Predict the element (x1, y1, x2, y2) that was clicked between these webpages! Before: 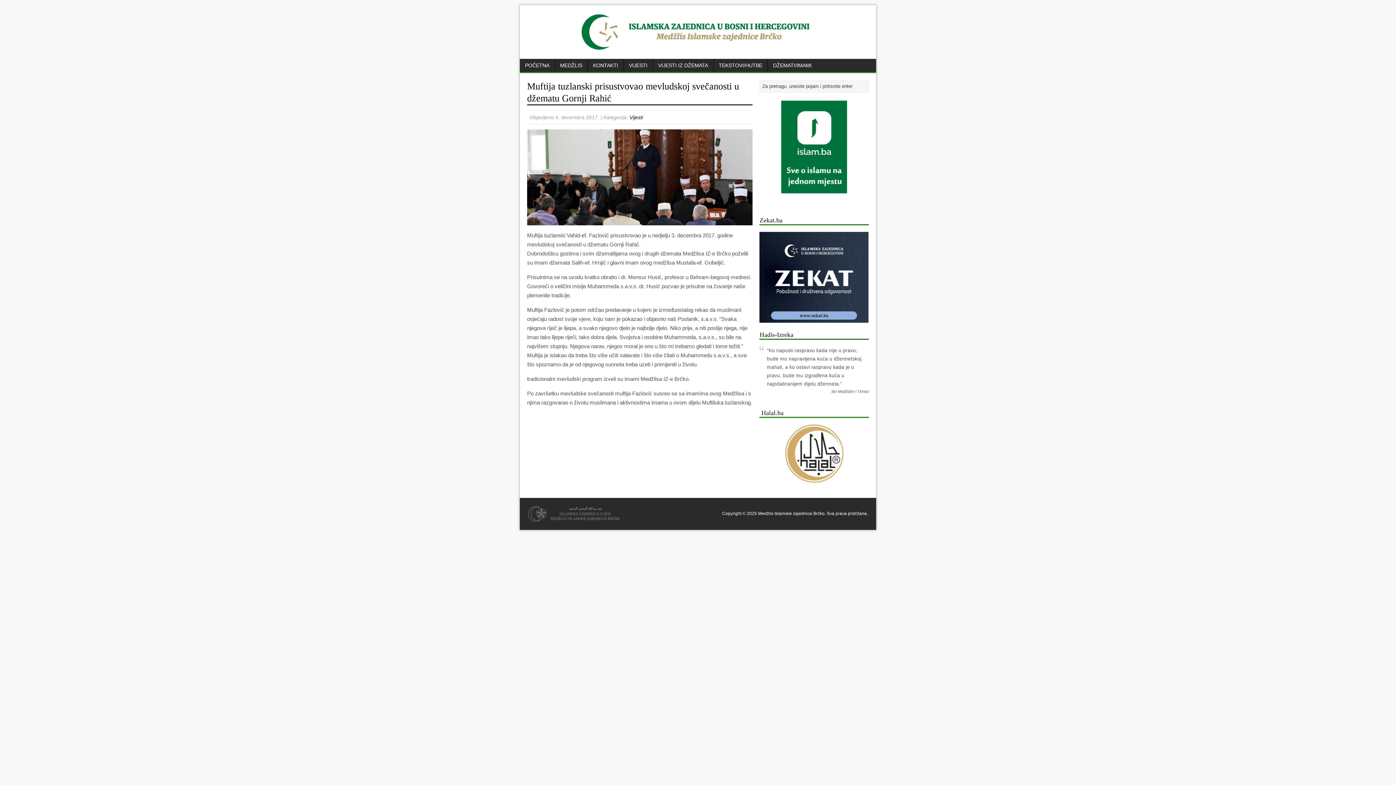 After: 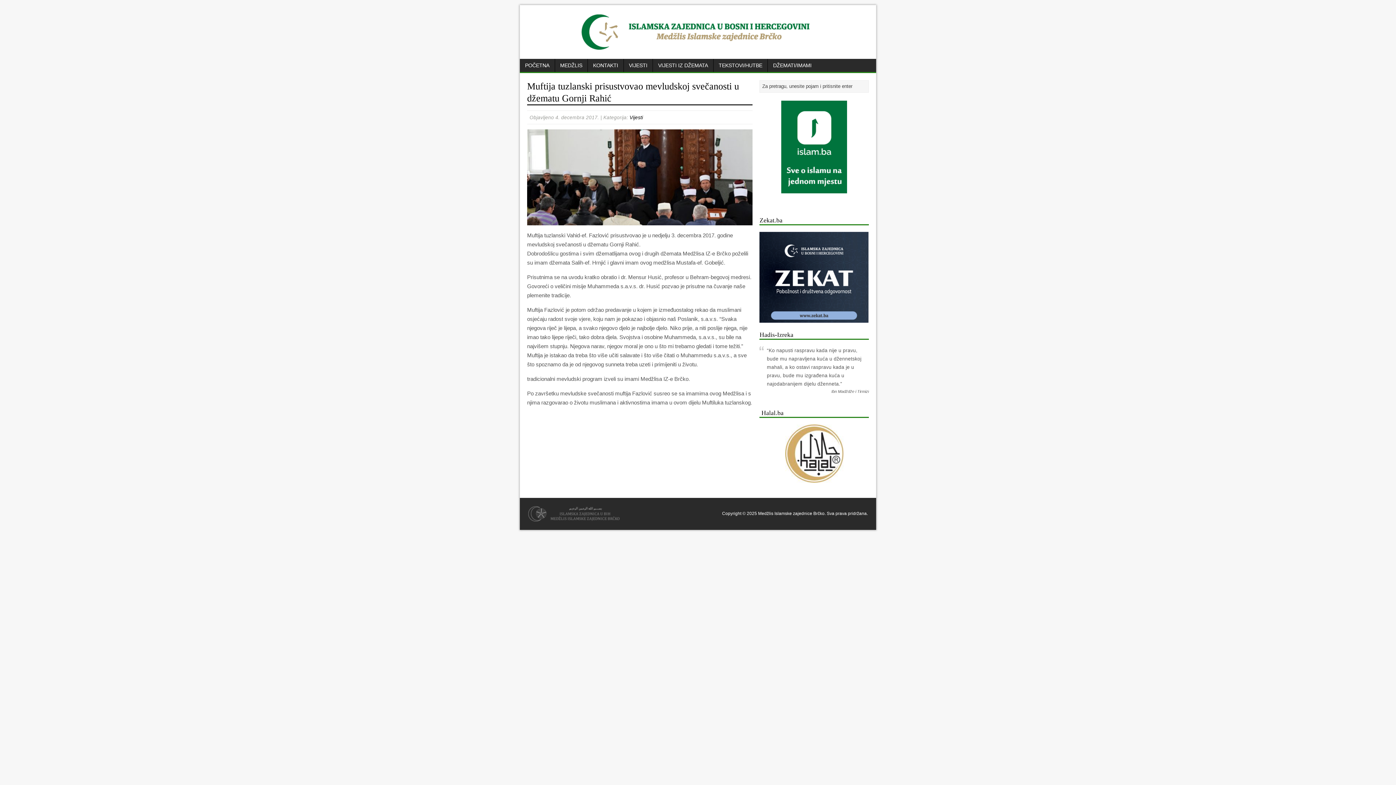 Action: bbox: (759, 315, 868, 321)